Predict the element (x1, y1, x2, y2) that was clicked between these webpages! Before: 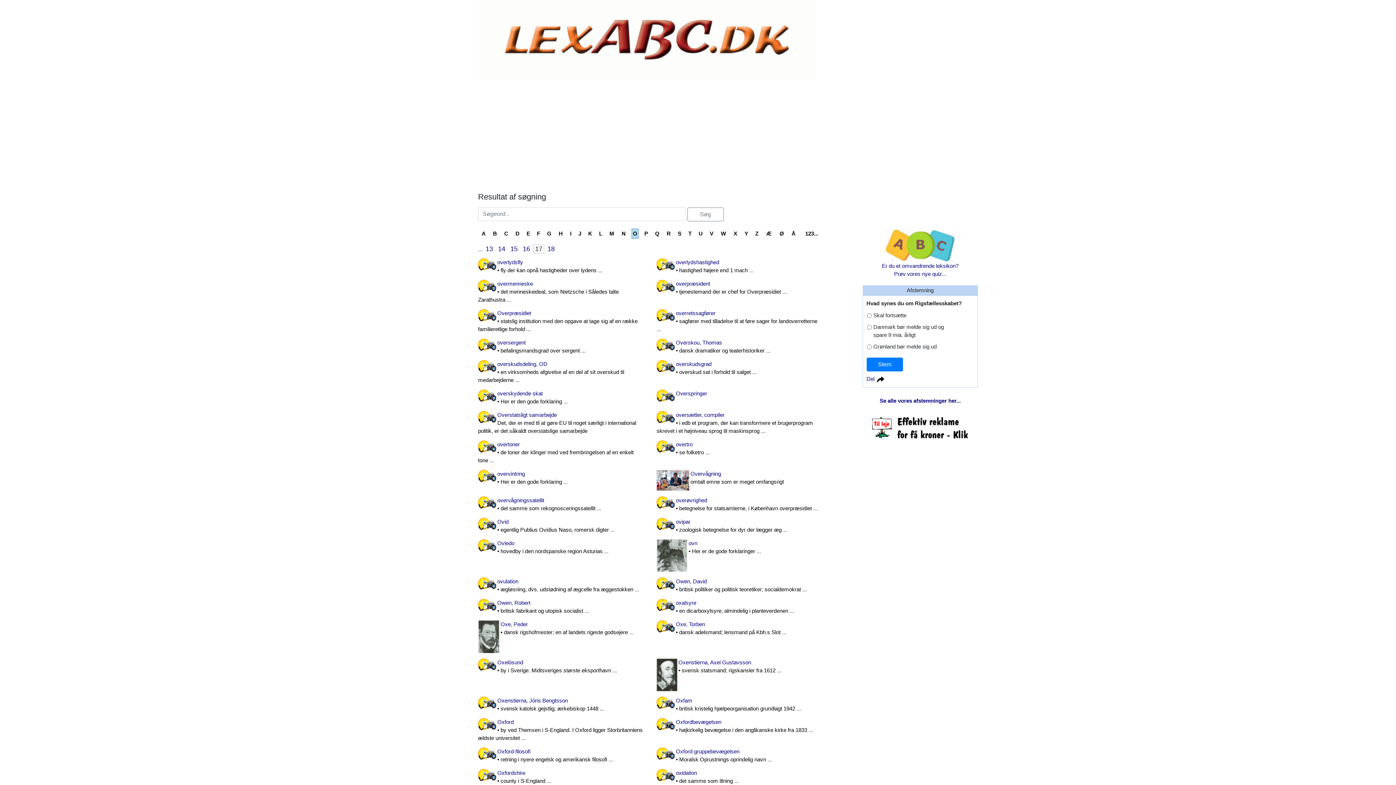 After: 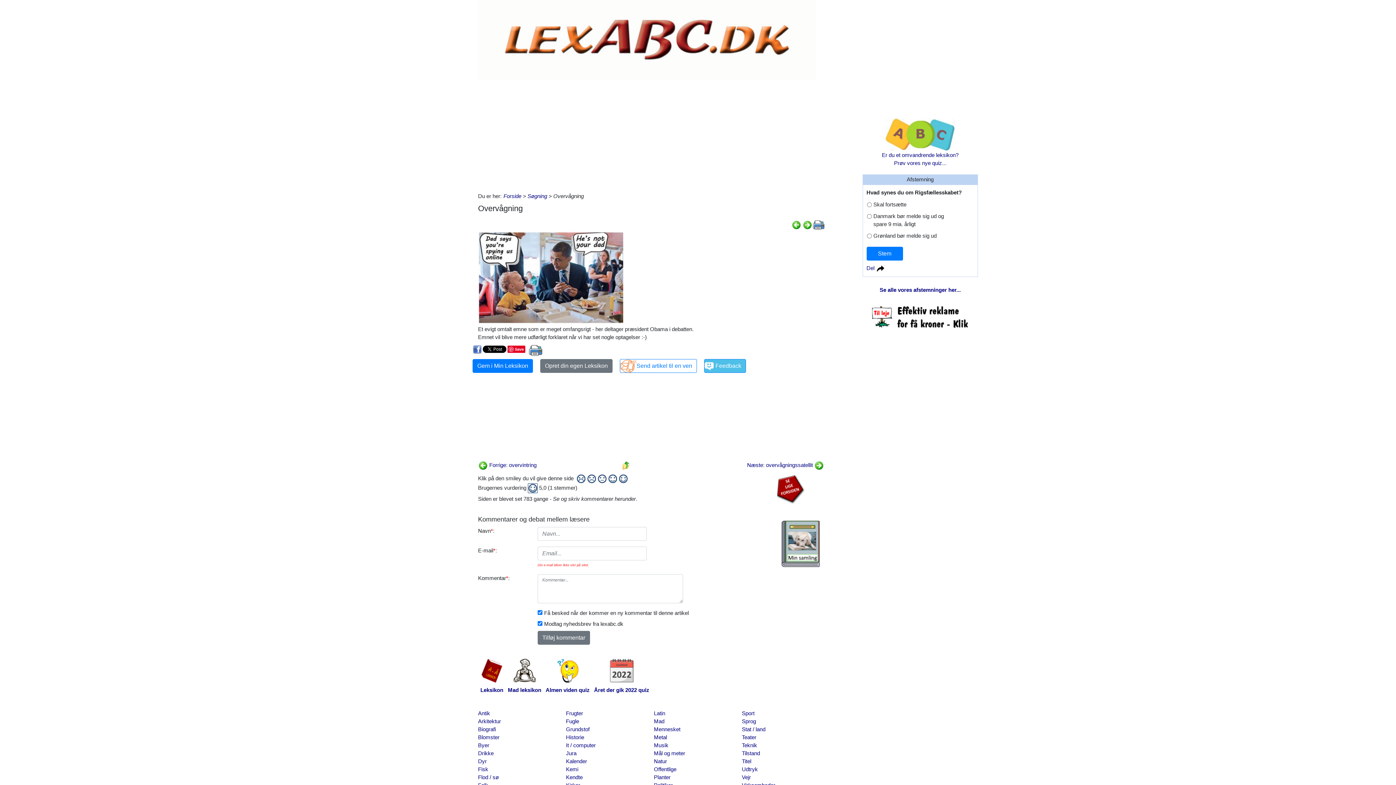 Action: label: Overvågning
omtalt emne som er meget omfangsrigt bbox: (656, 470, 824, 486)